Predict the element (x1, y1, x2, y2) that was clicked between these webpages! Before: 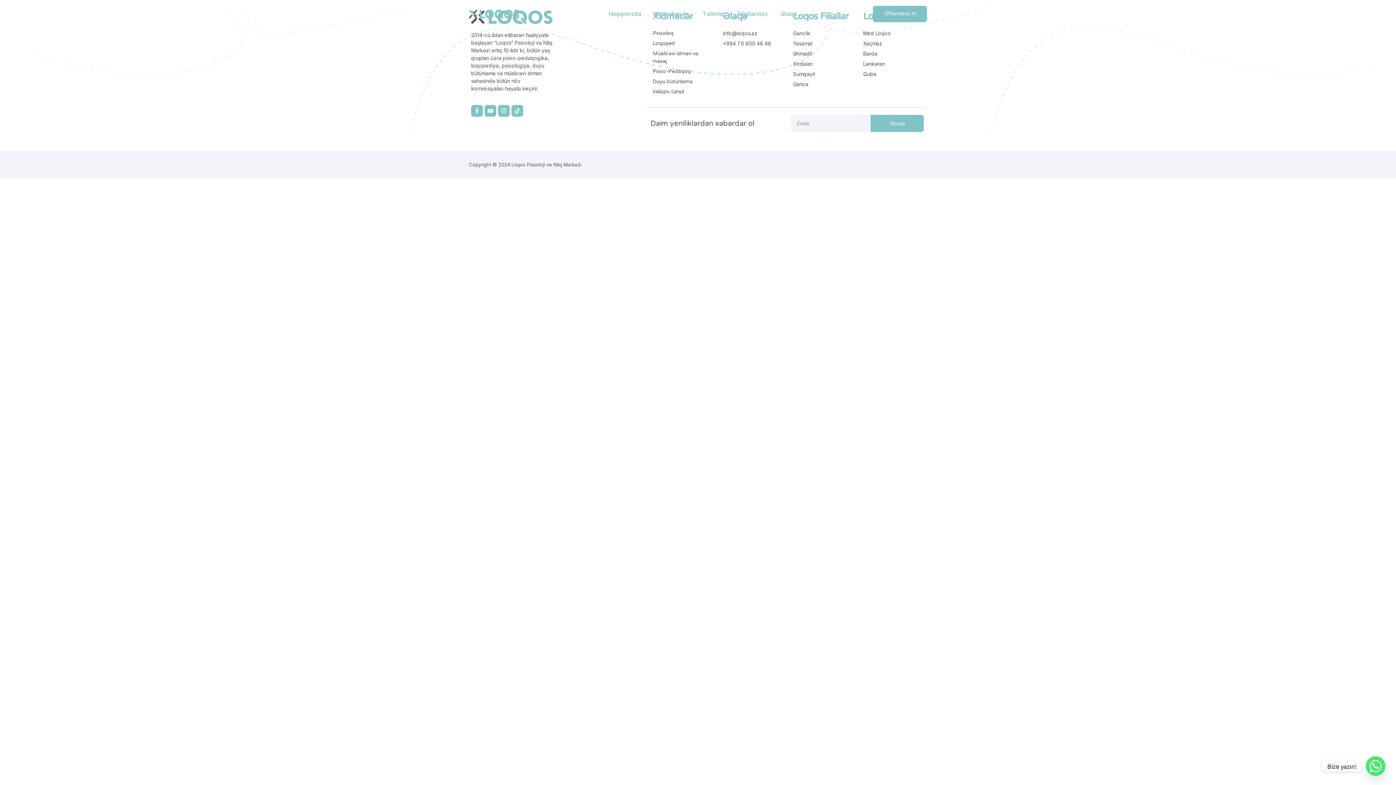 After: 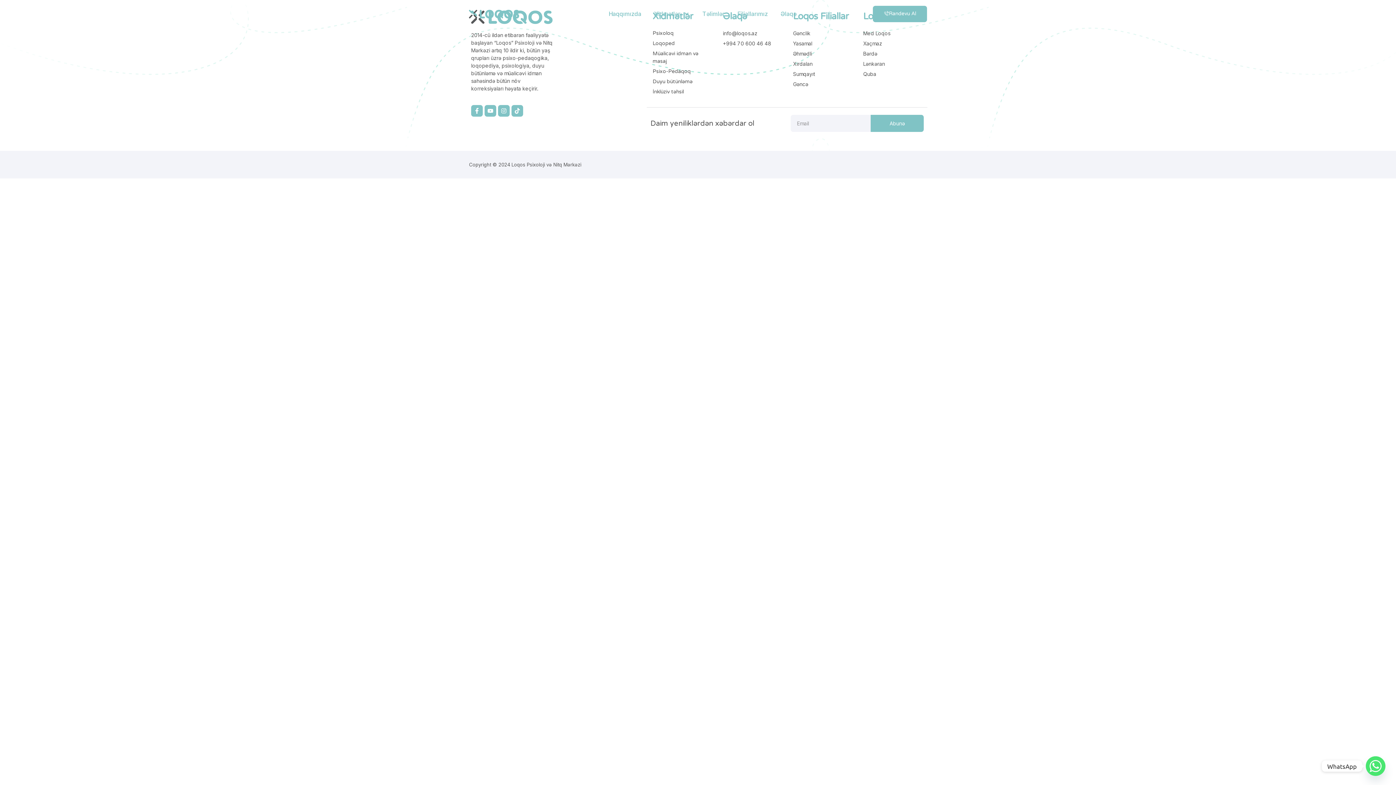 Action: bbox: (1366, 756, 1385, 776) label: Whatsapp